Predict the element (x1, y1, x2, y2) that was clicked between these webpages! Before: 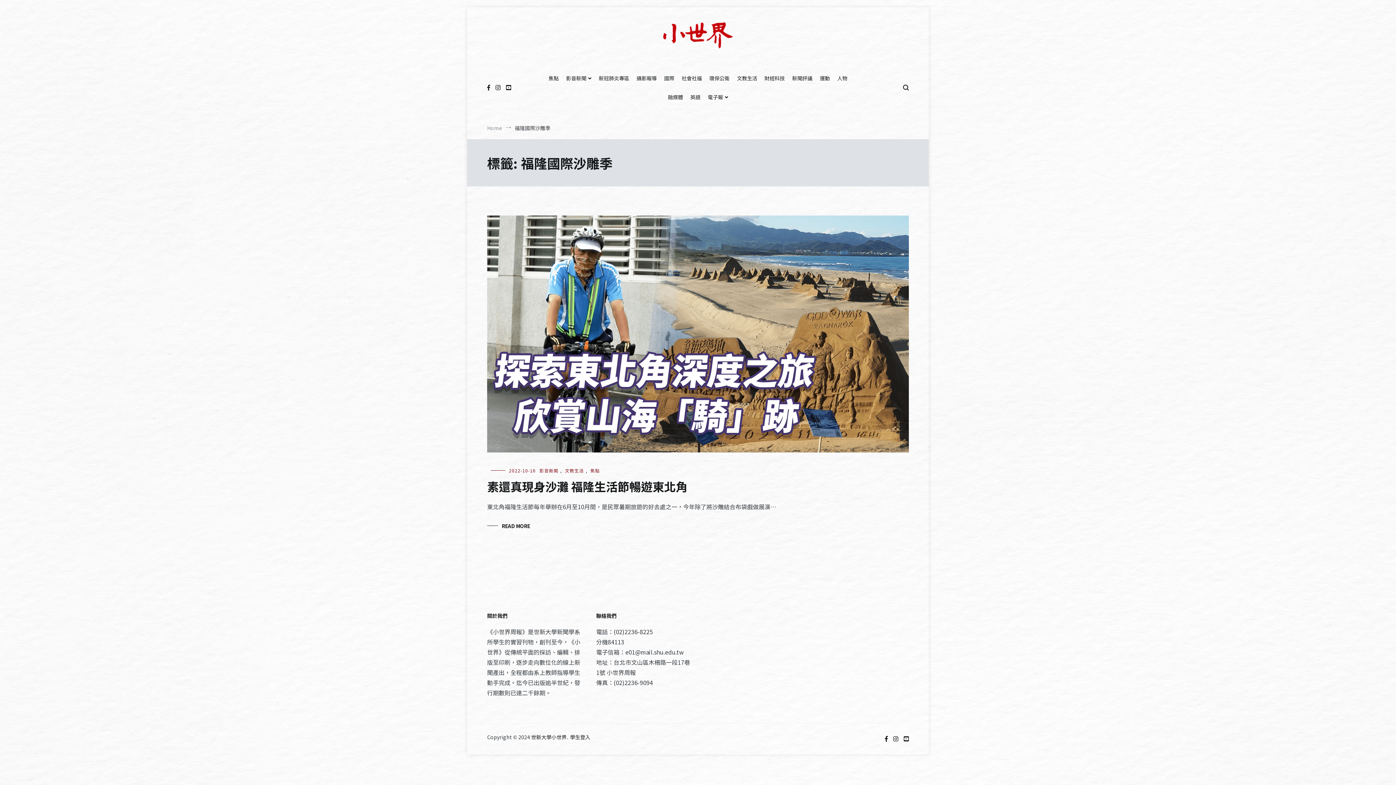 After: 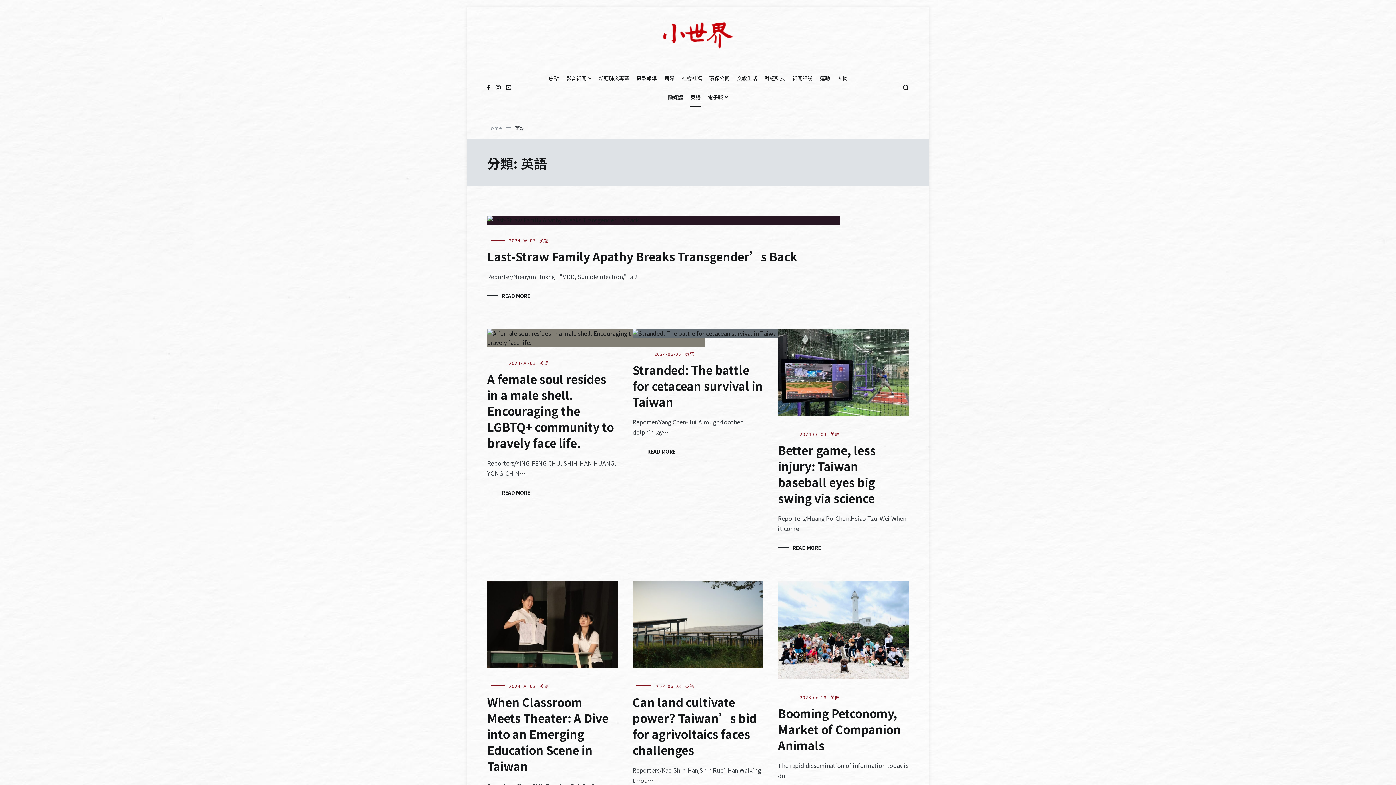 Action: label: 英語 bbox: (690, 88, 700, 106)